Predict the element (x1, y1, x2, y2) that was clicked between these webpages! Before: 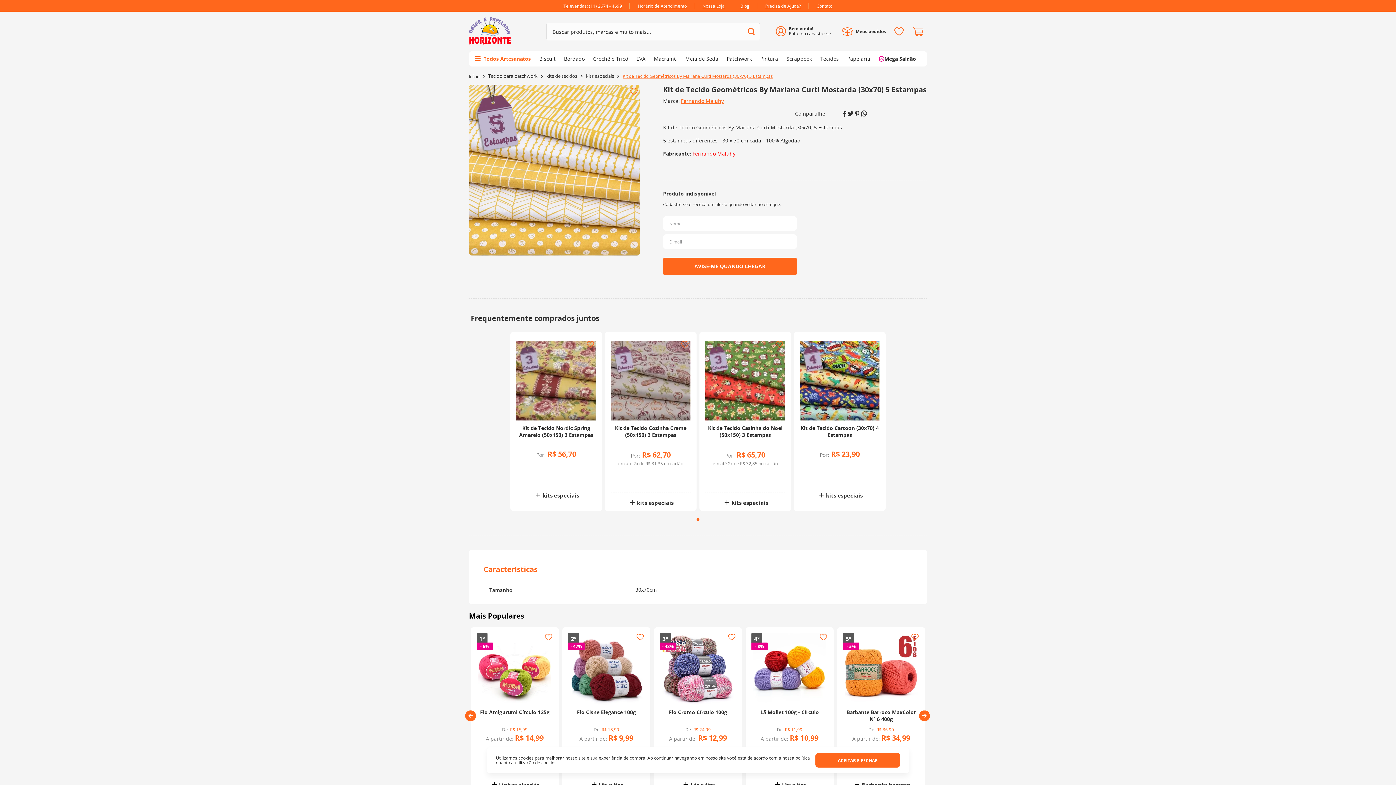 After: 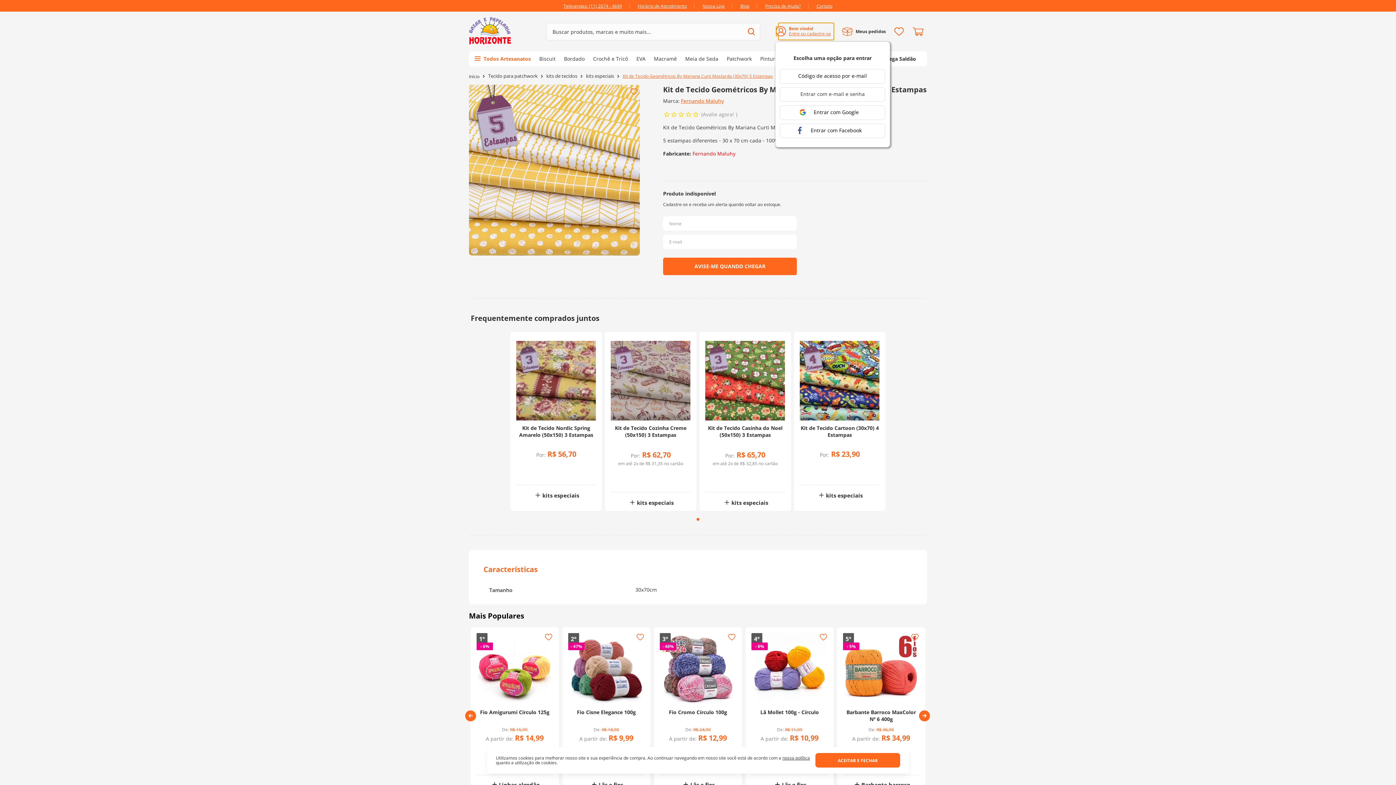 Action: bbox: (778, 22, 834, 40) label: ENTRAR